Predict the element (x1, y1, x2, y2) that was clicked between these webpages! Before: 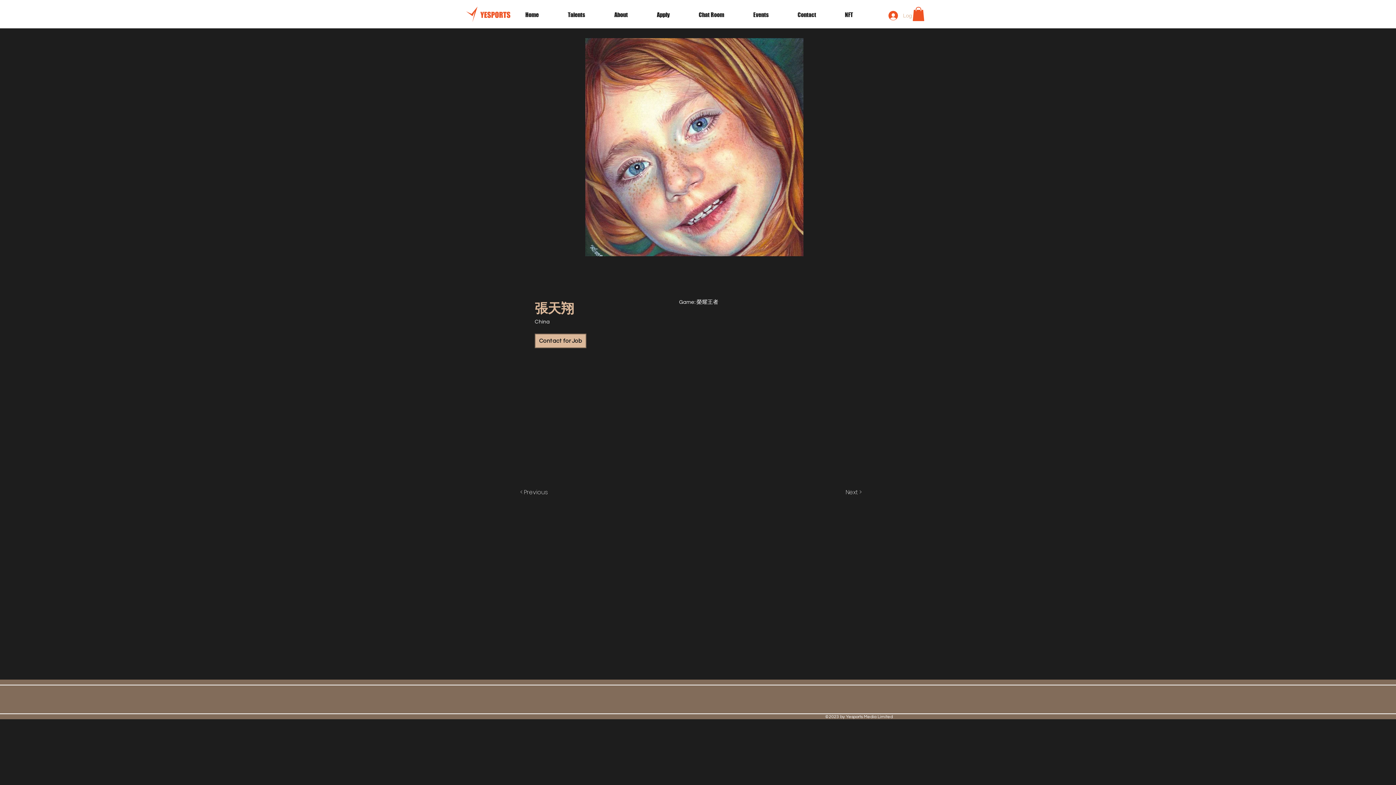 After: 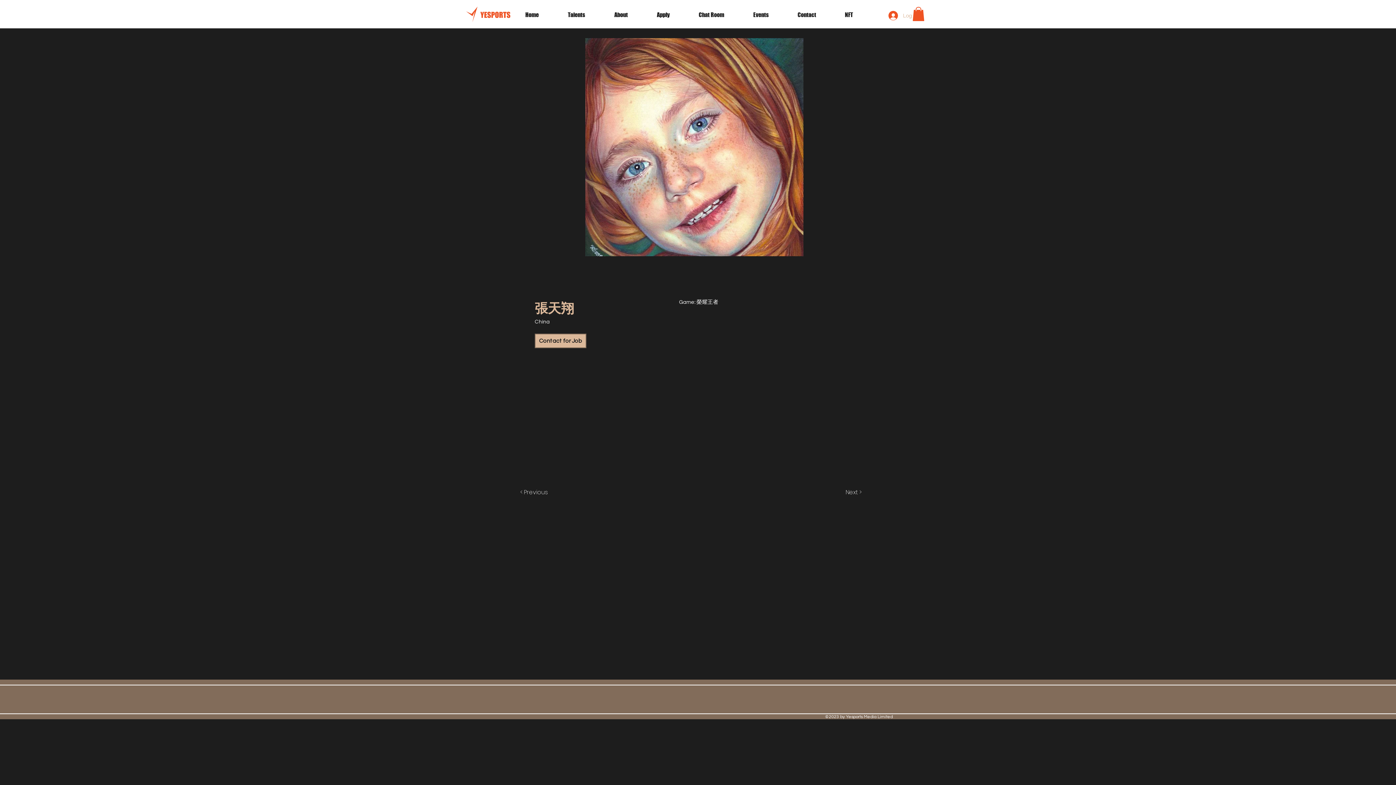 Action: bbox: (912, 6, 924, 21)